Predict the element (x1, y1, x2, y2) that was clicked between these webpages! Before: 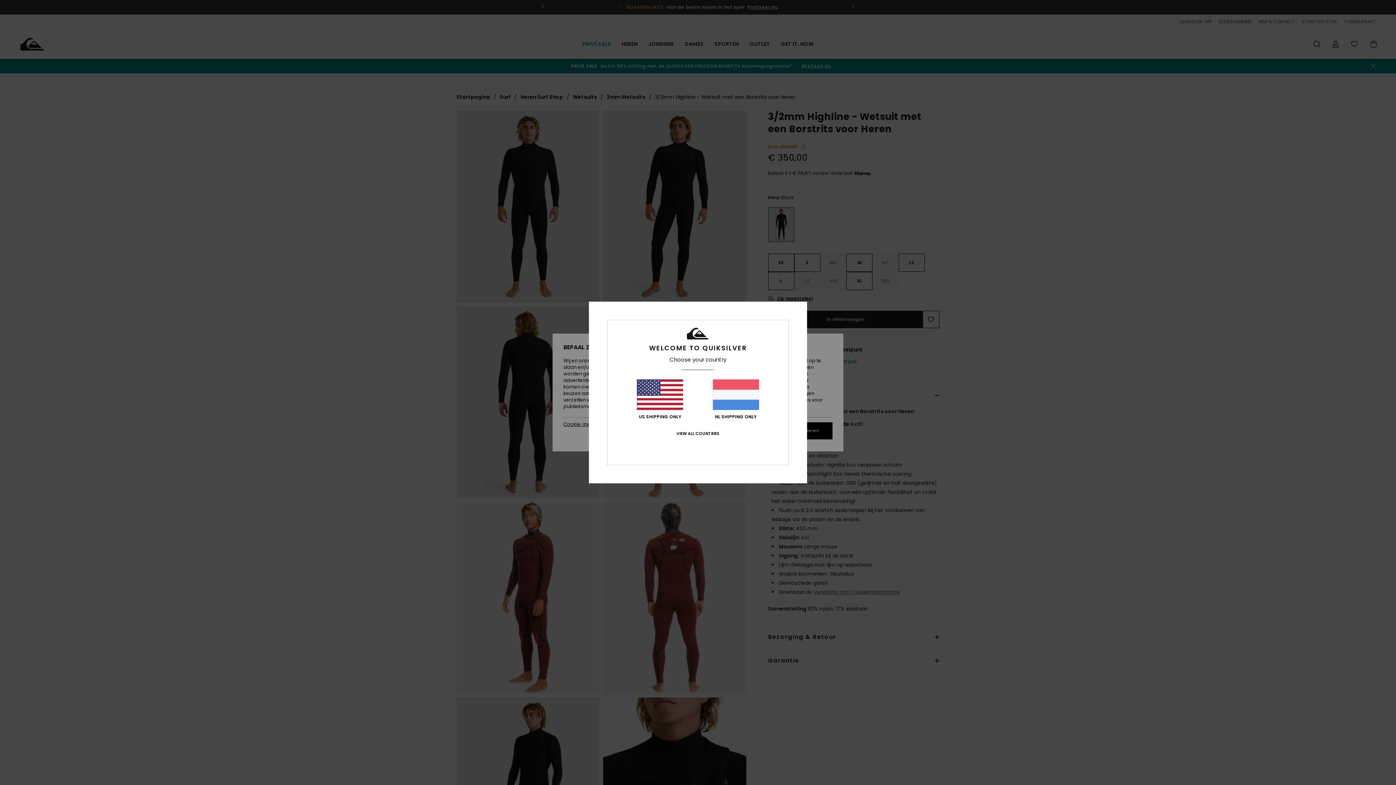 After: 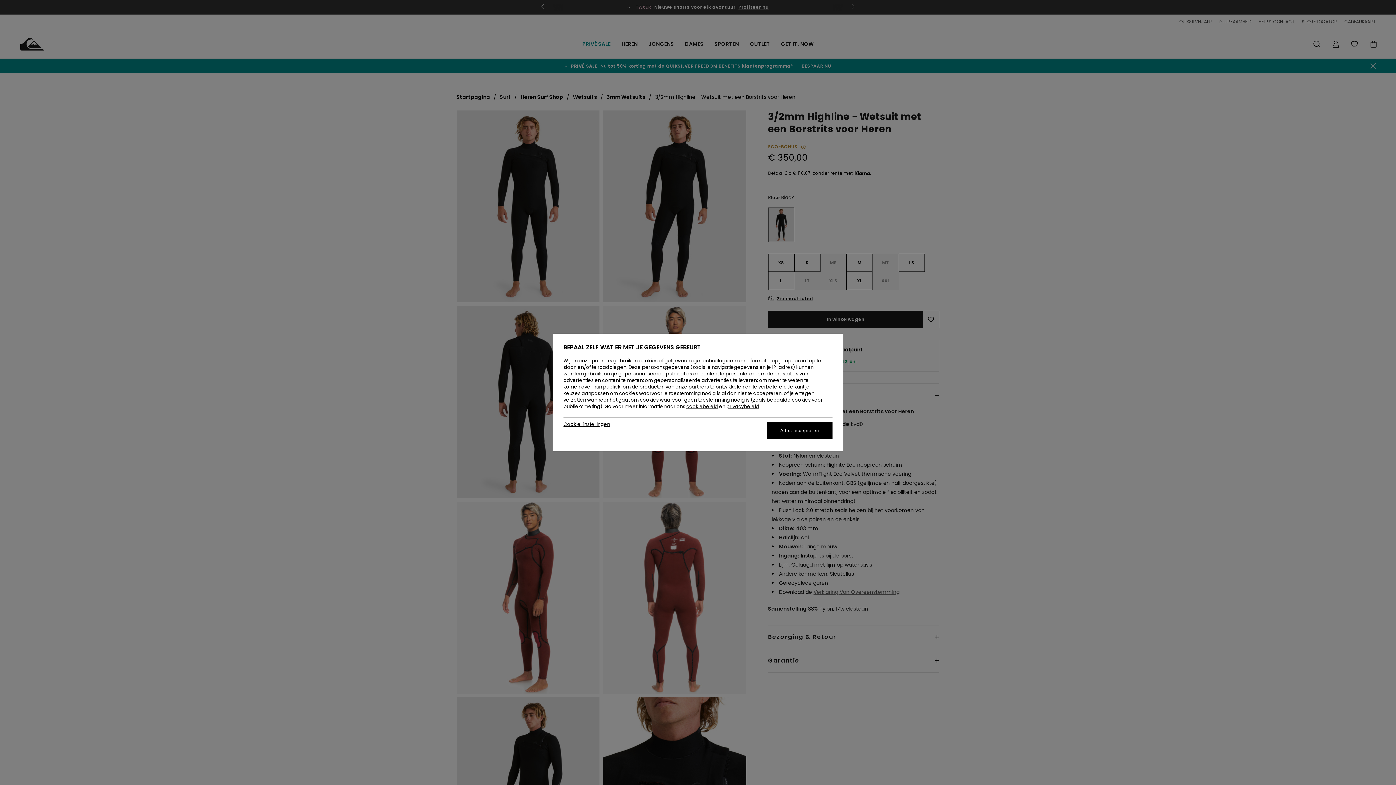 Action: bbox: (712, 379, 759, 419) label: NL SHIPPING ONLY